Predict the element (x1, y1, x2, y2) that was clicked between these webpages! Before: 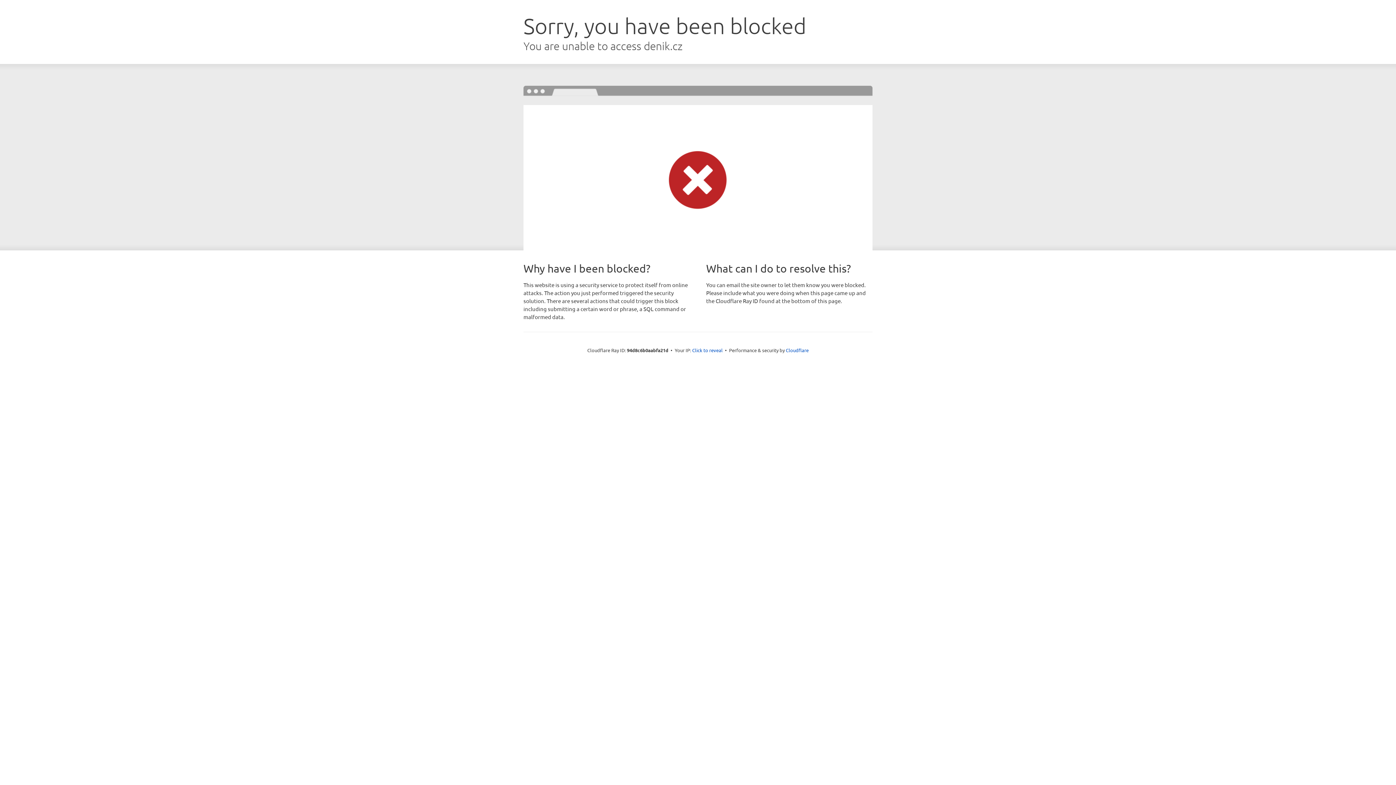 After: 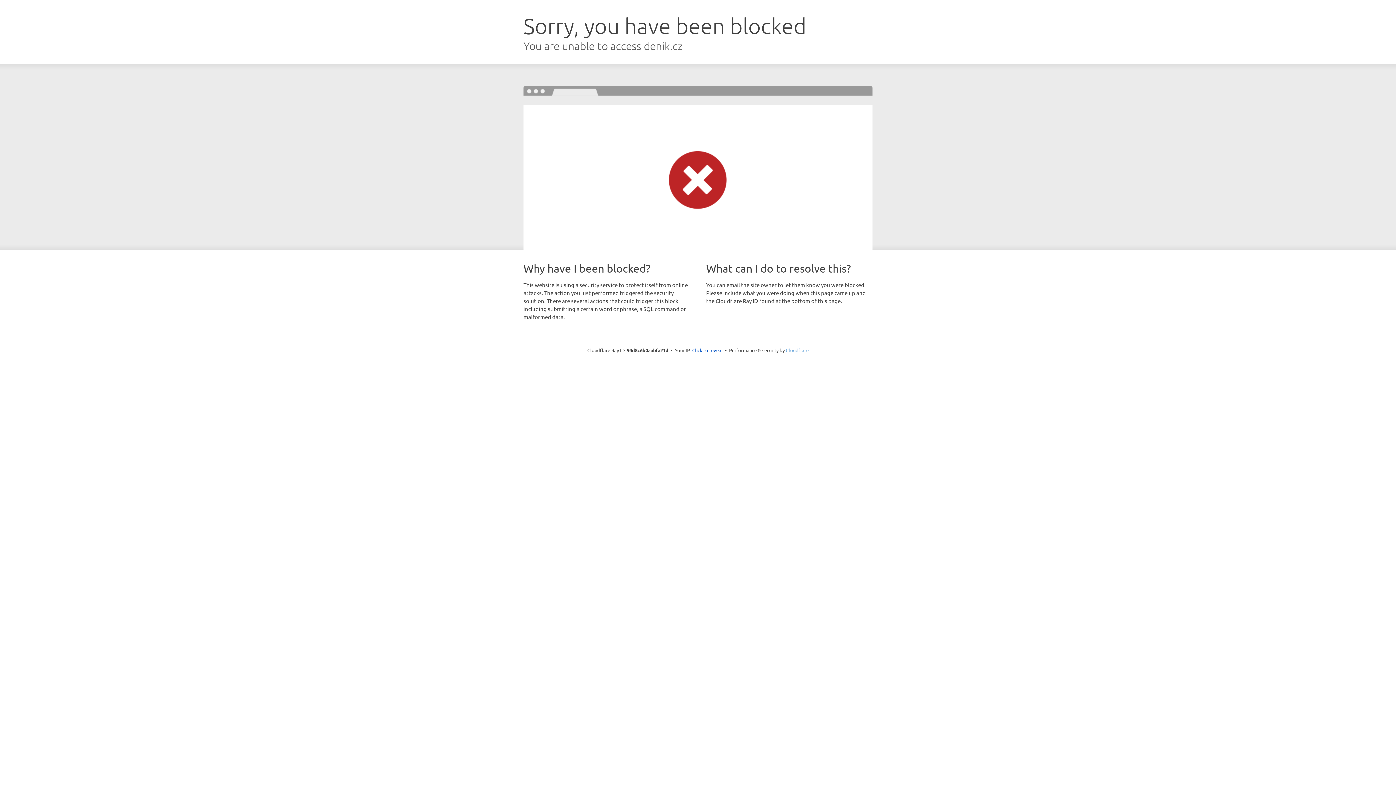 Action: bbox: (786, 347, 808, 353) label: Cloudflare